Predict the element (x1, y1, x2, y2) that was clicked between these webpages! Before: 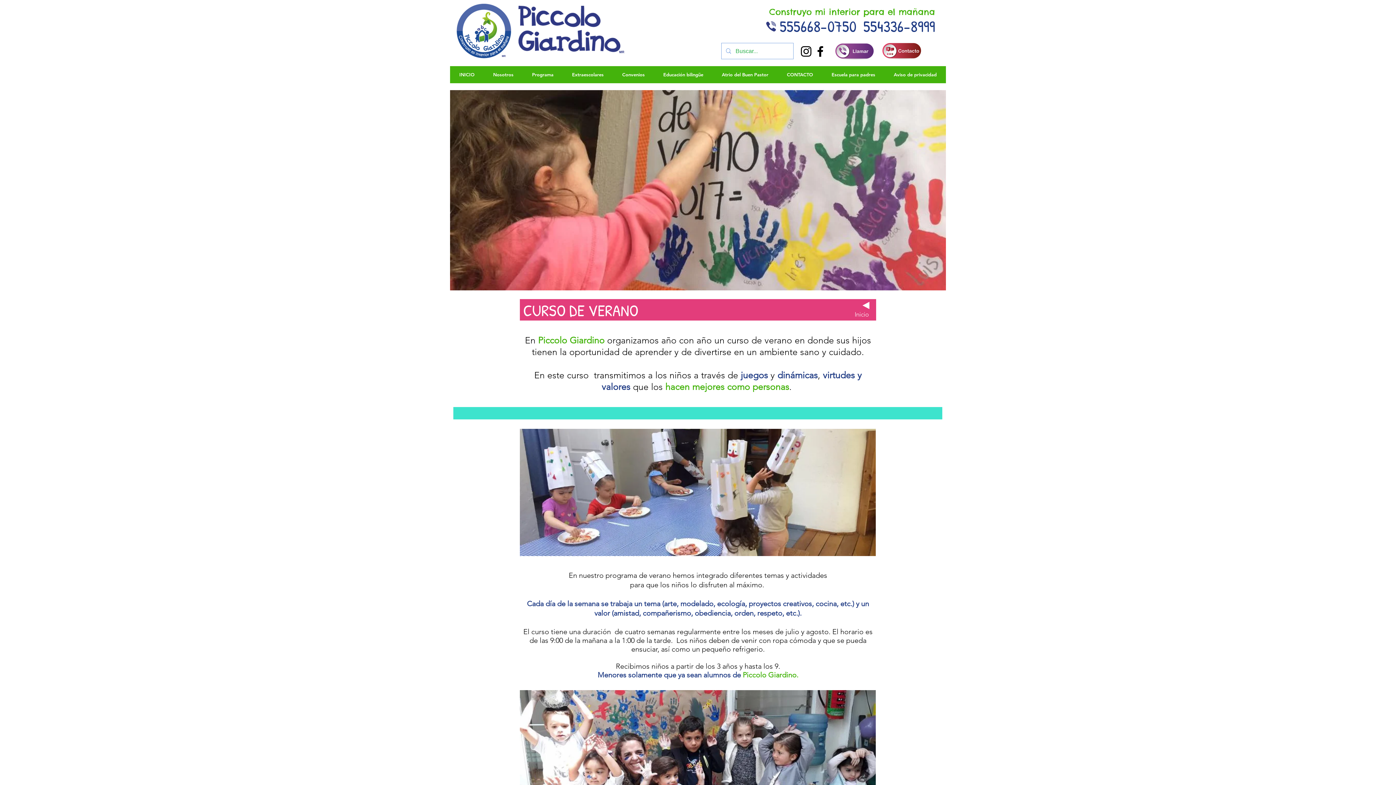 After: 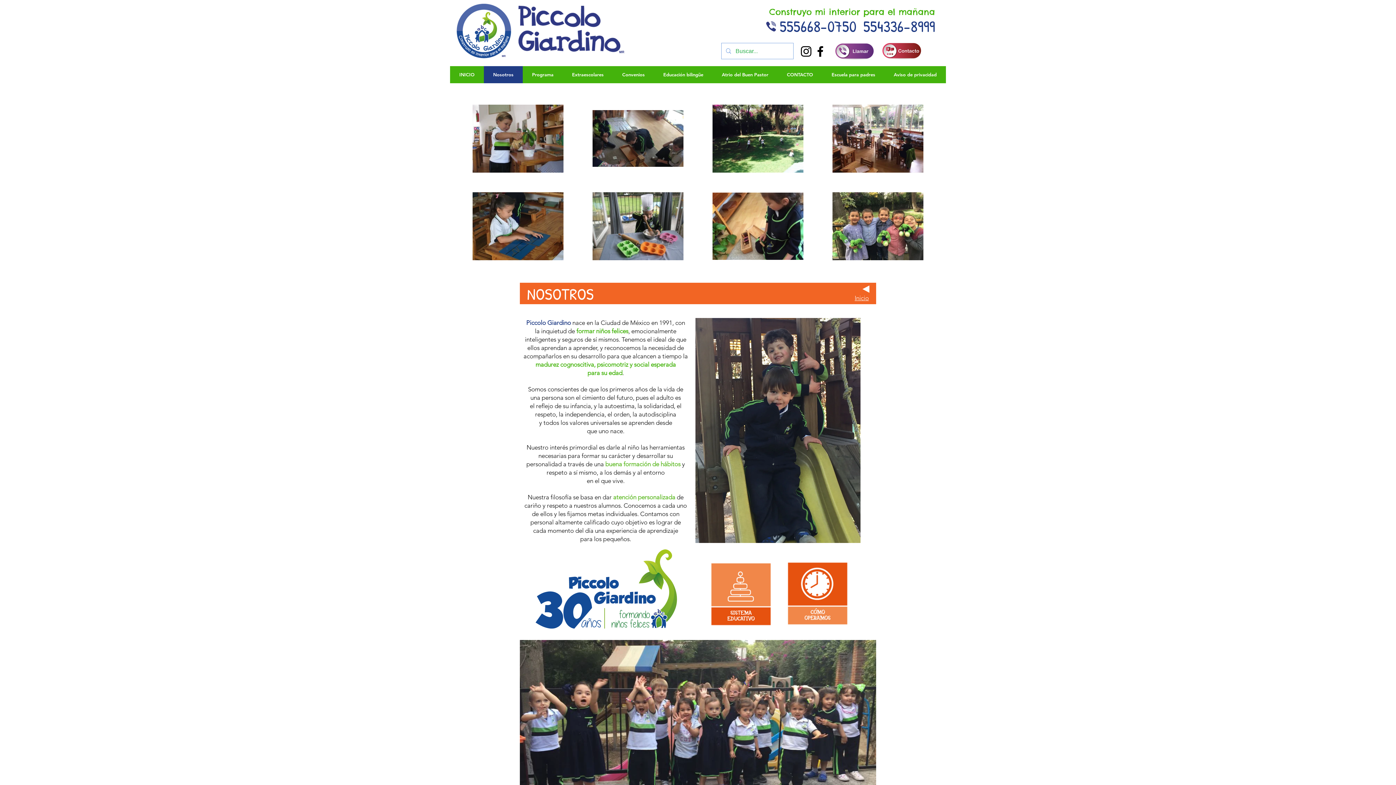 Action: label: Nosotros bbox: (484, 66, 522, 83)